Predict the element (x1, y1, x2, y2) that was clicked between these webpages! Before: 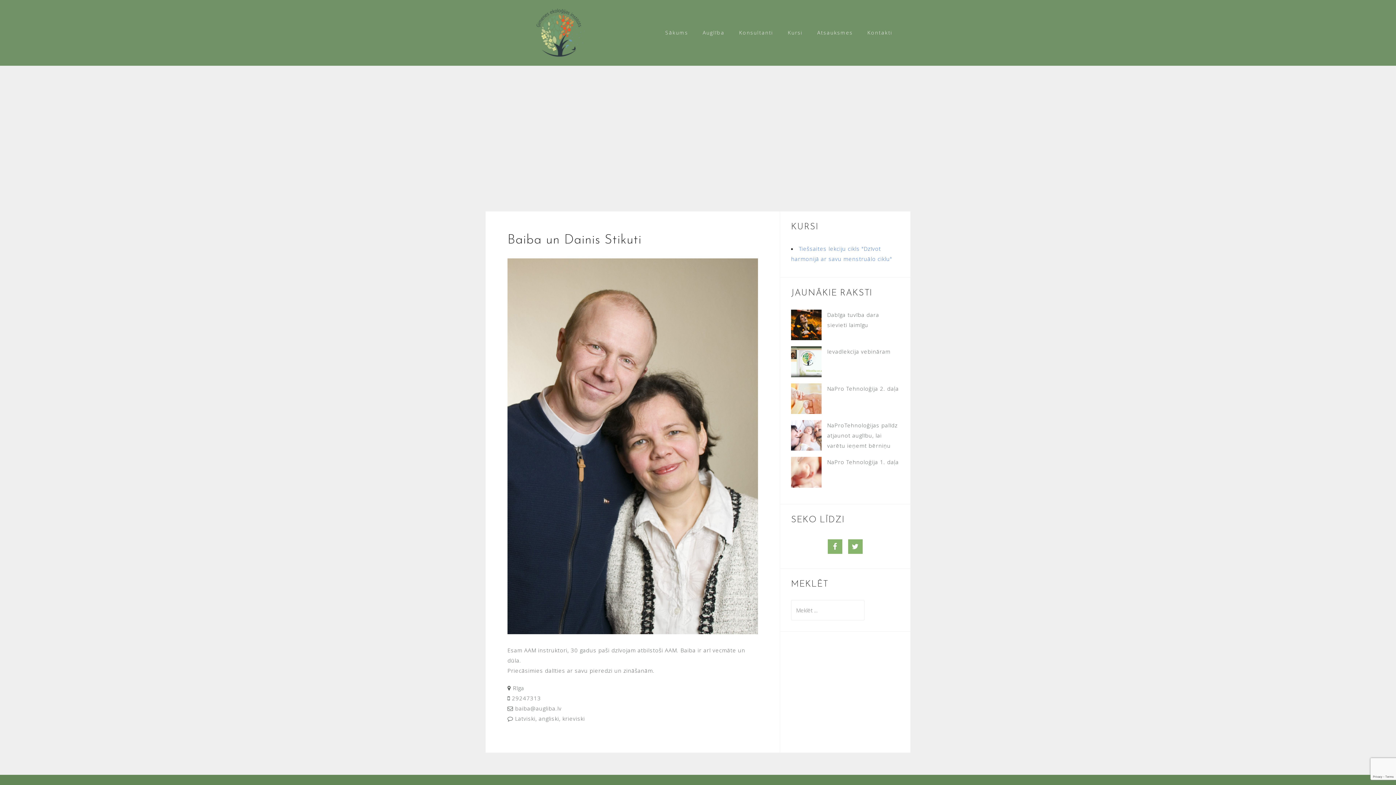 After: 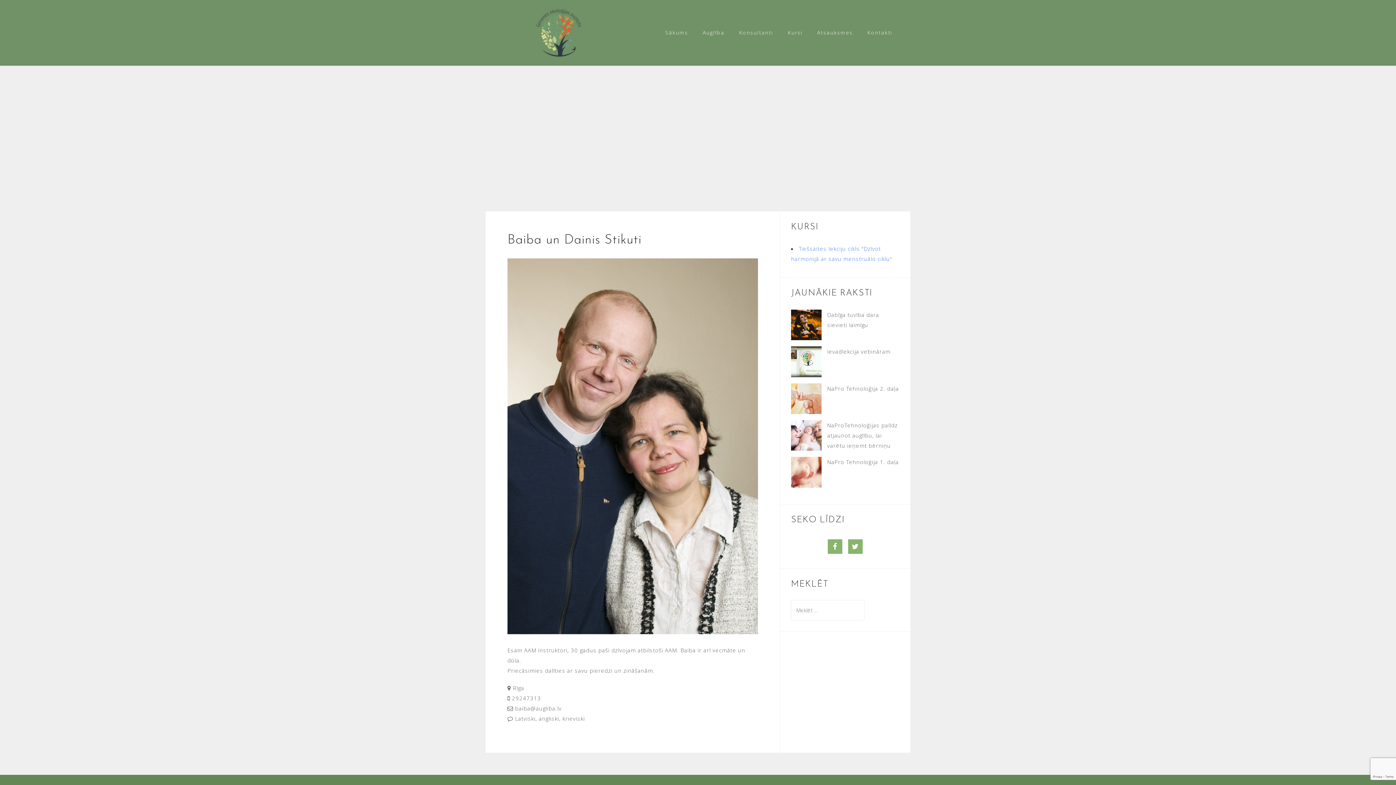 Action: bbox: (507, 442, 758, 449)